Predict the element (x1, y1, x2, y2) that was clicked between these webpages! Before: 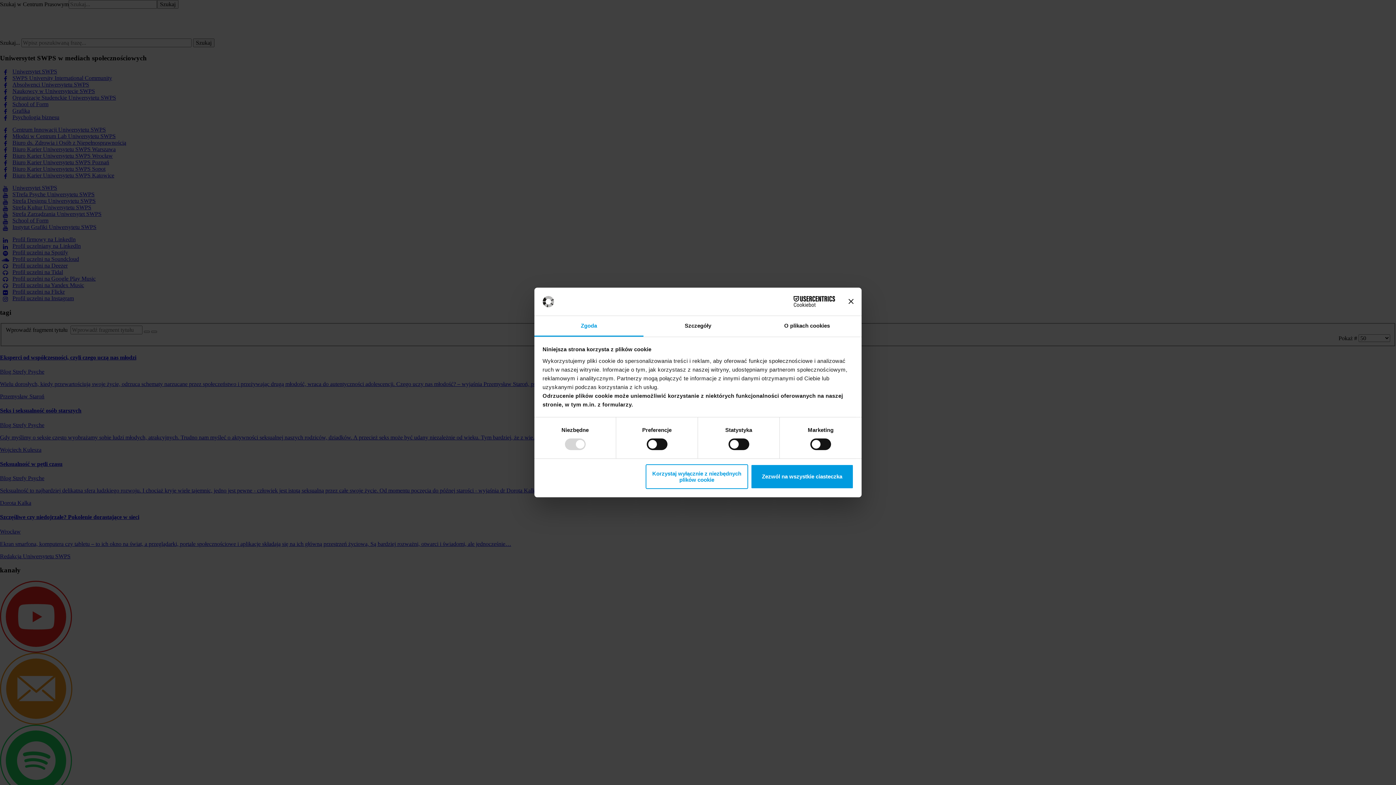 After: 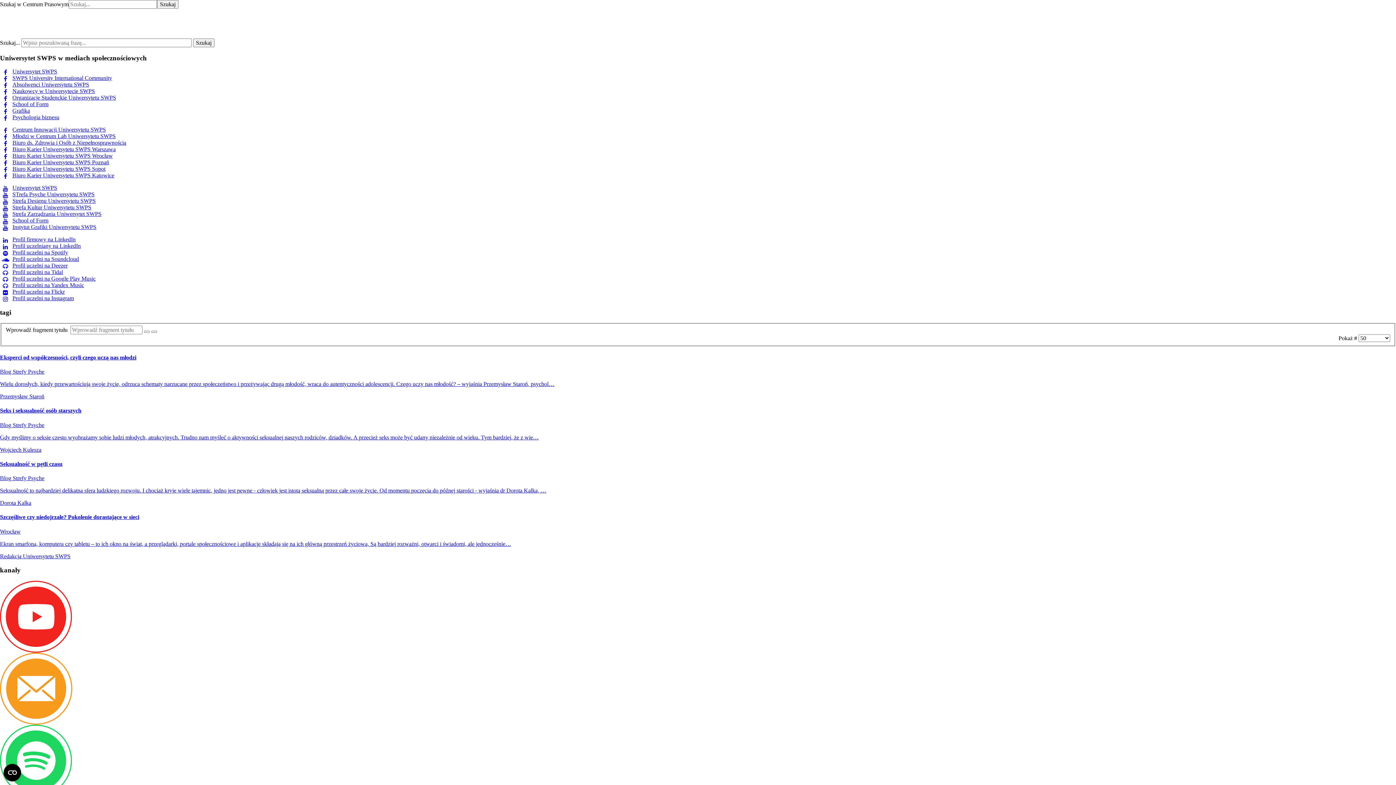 Action: label: Zezwól na wszystkie ciasteczka bbox: (751, 464, 853, 489)